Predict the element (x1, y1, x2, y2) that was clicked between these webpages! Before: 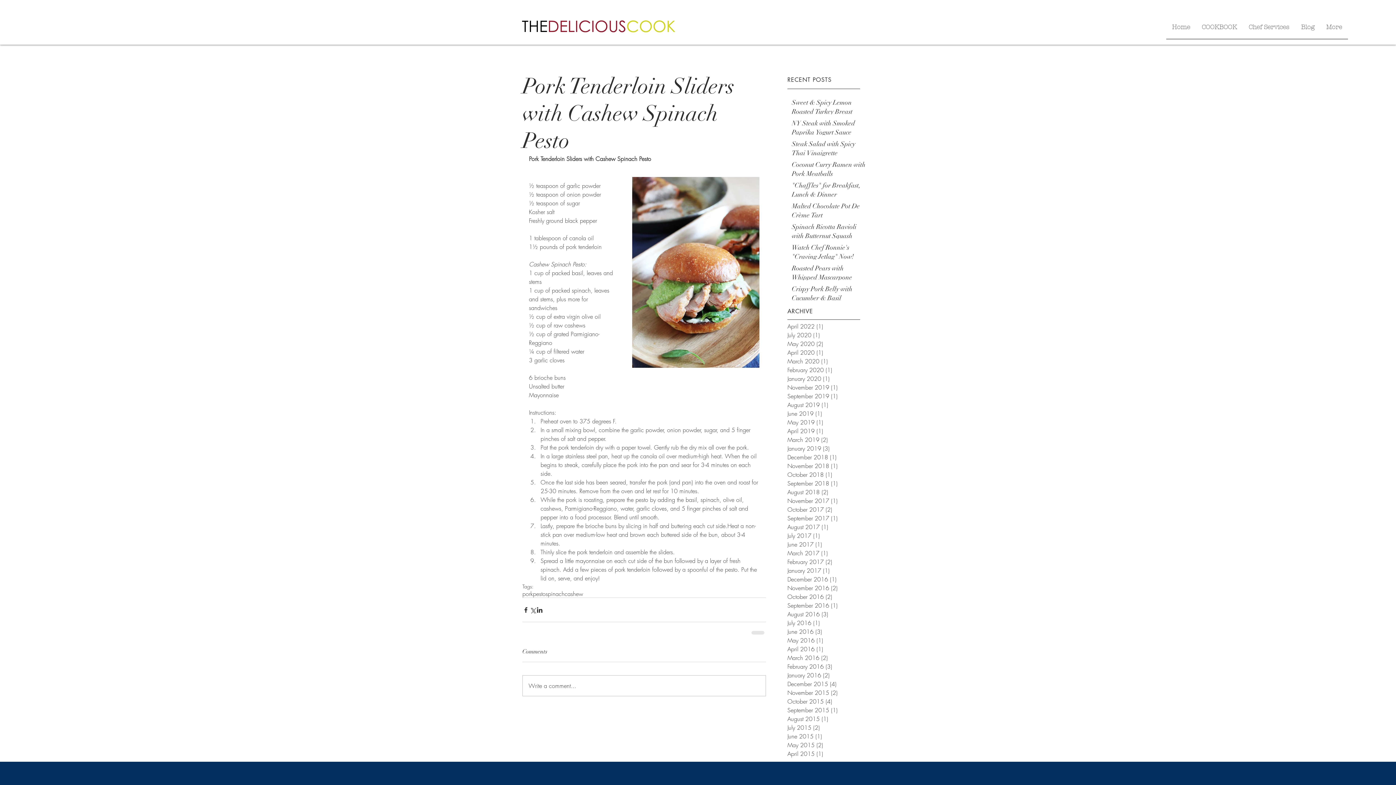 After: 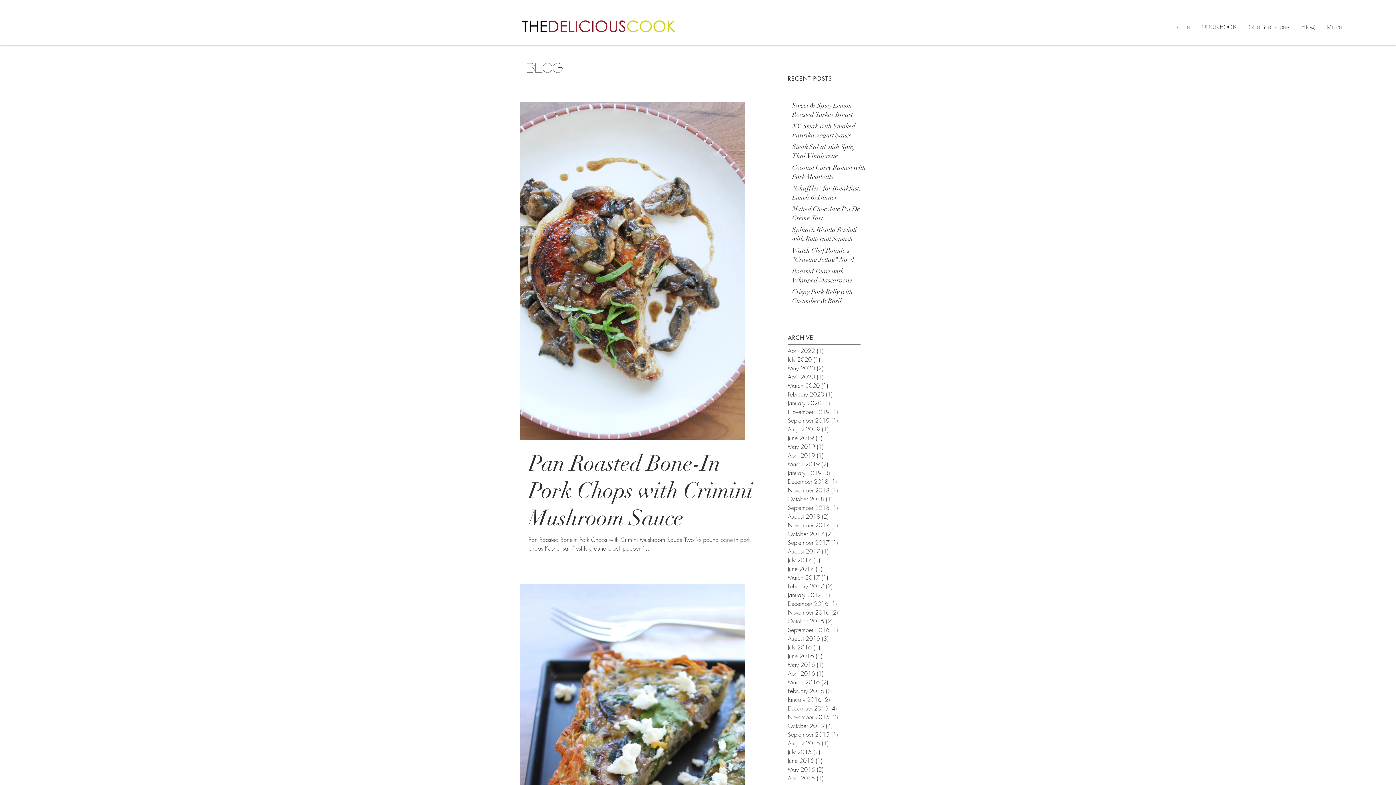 Action: bbox: (787, 741, 864, 749) label: May 2015 (2)
2 posts